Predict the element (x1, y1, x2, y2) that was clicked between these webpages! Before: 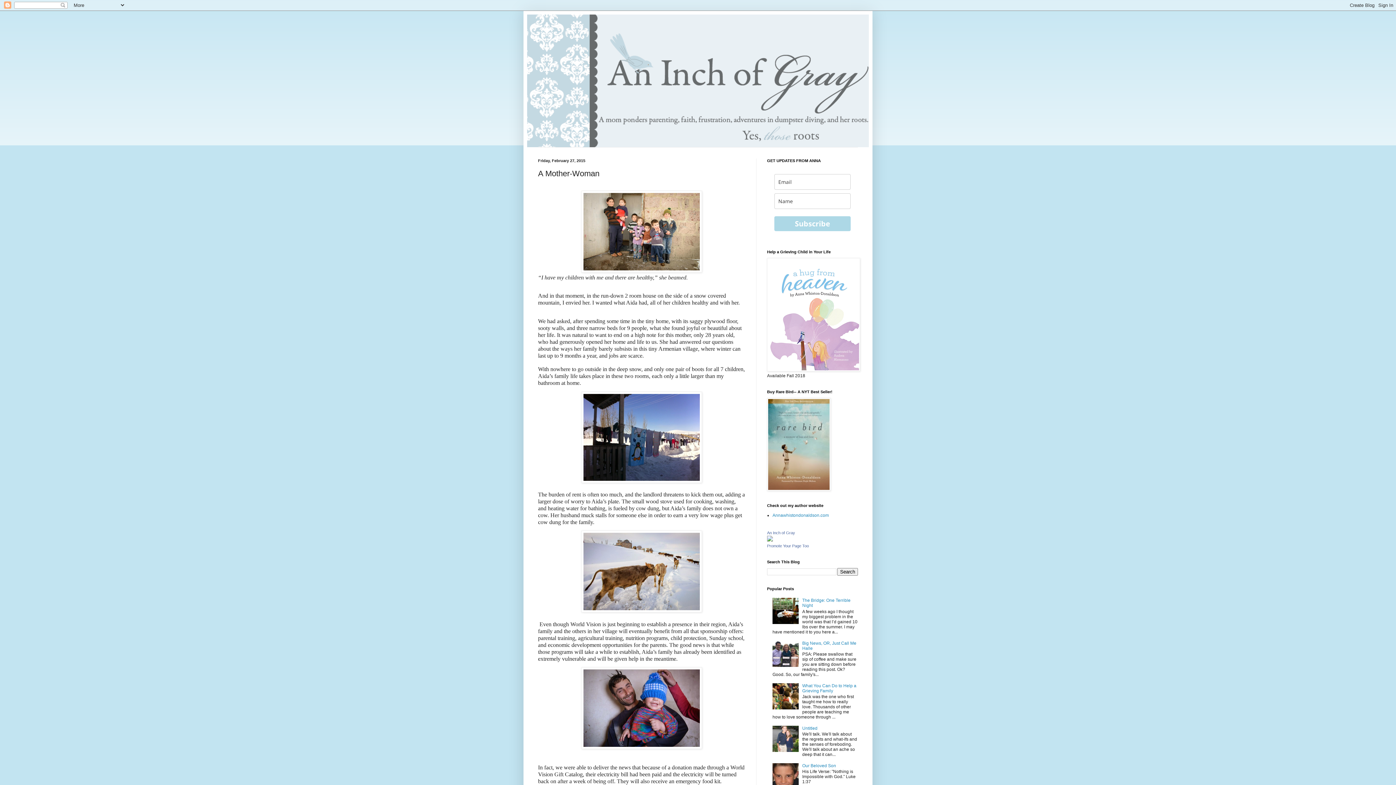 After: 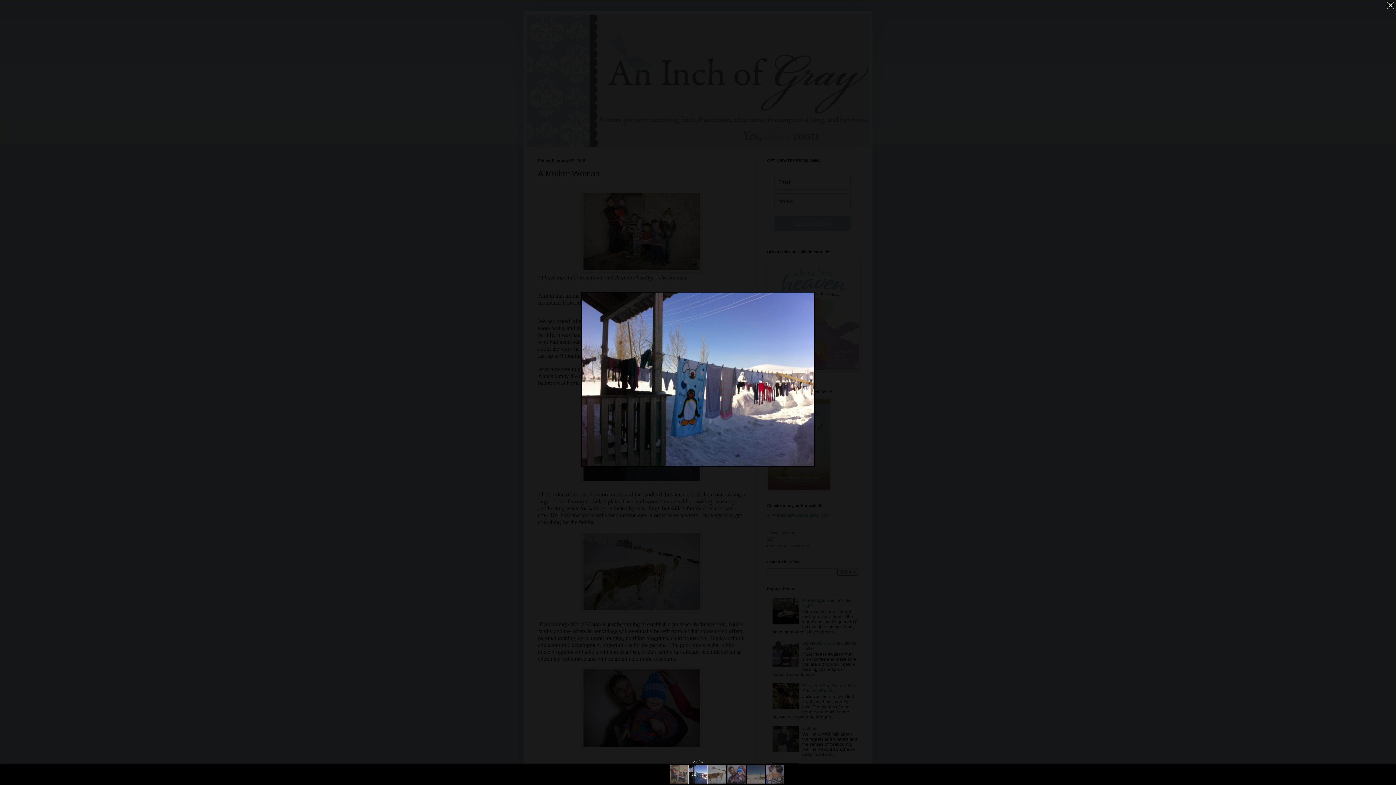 Action: bbox: (581, 478, 702, 484)